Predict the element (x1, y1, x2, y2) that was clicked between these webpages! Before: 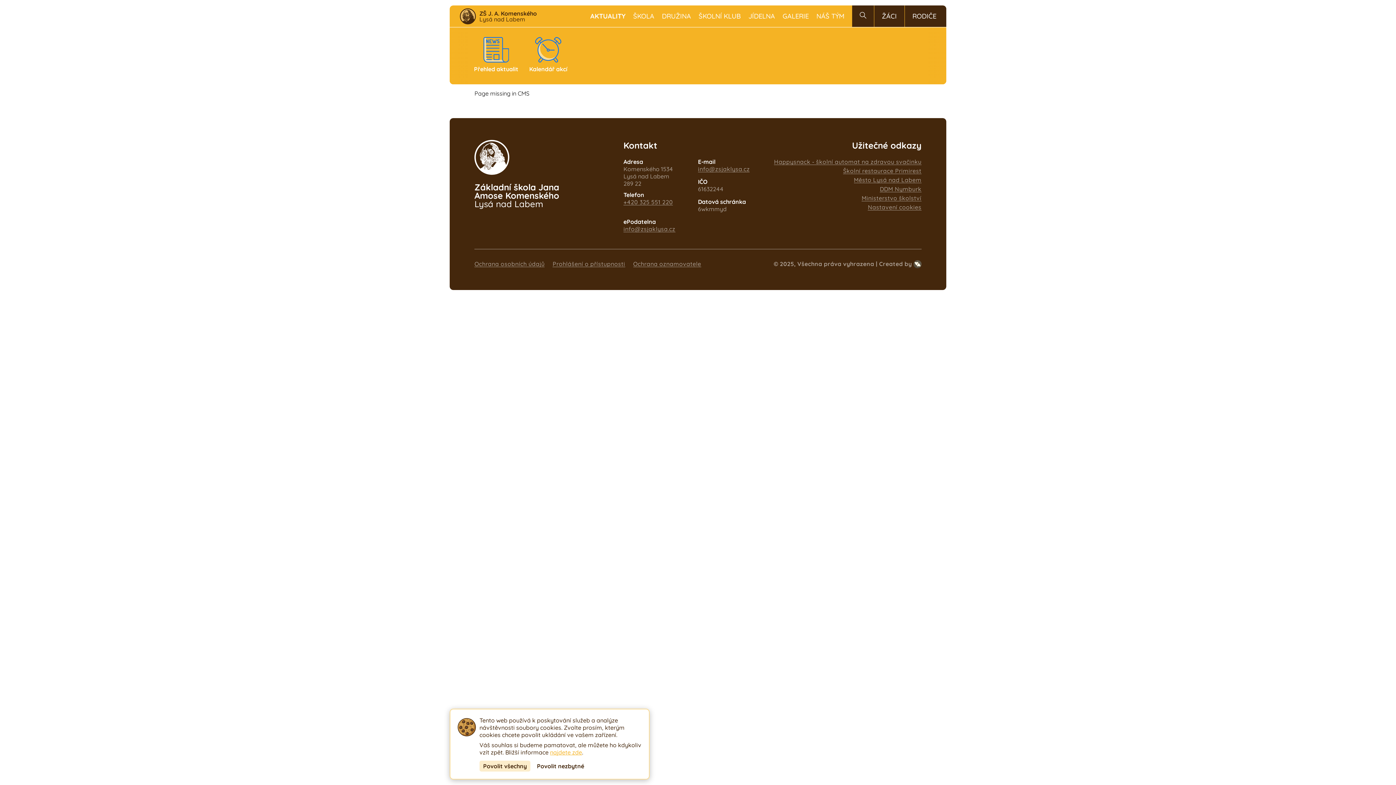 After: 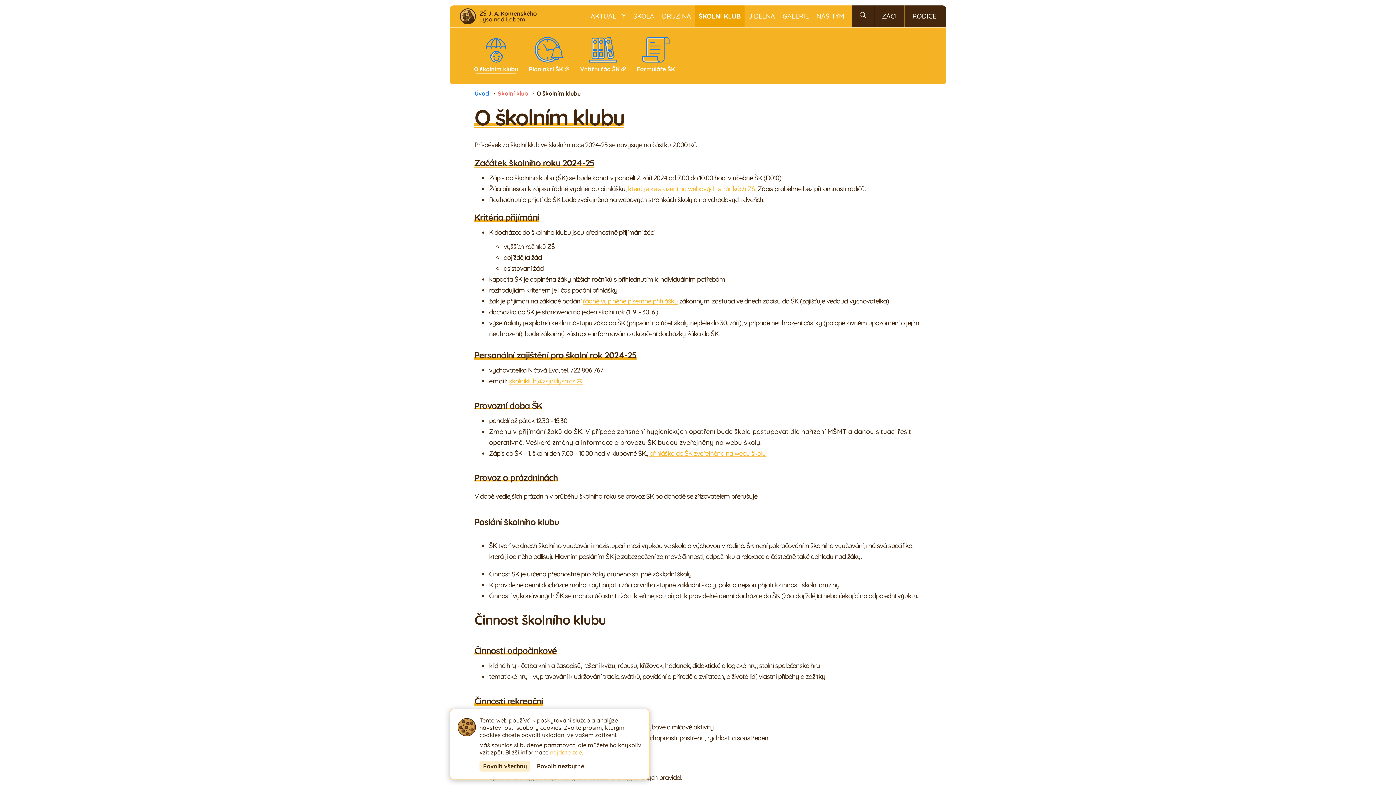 Action: bbox: (695, 5, 744, 26) label: ŠKOLNÍ KLUB